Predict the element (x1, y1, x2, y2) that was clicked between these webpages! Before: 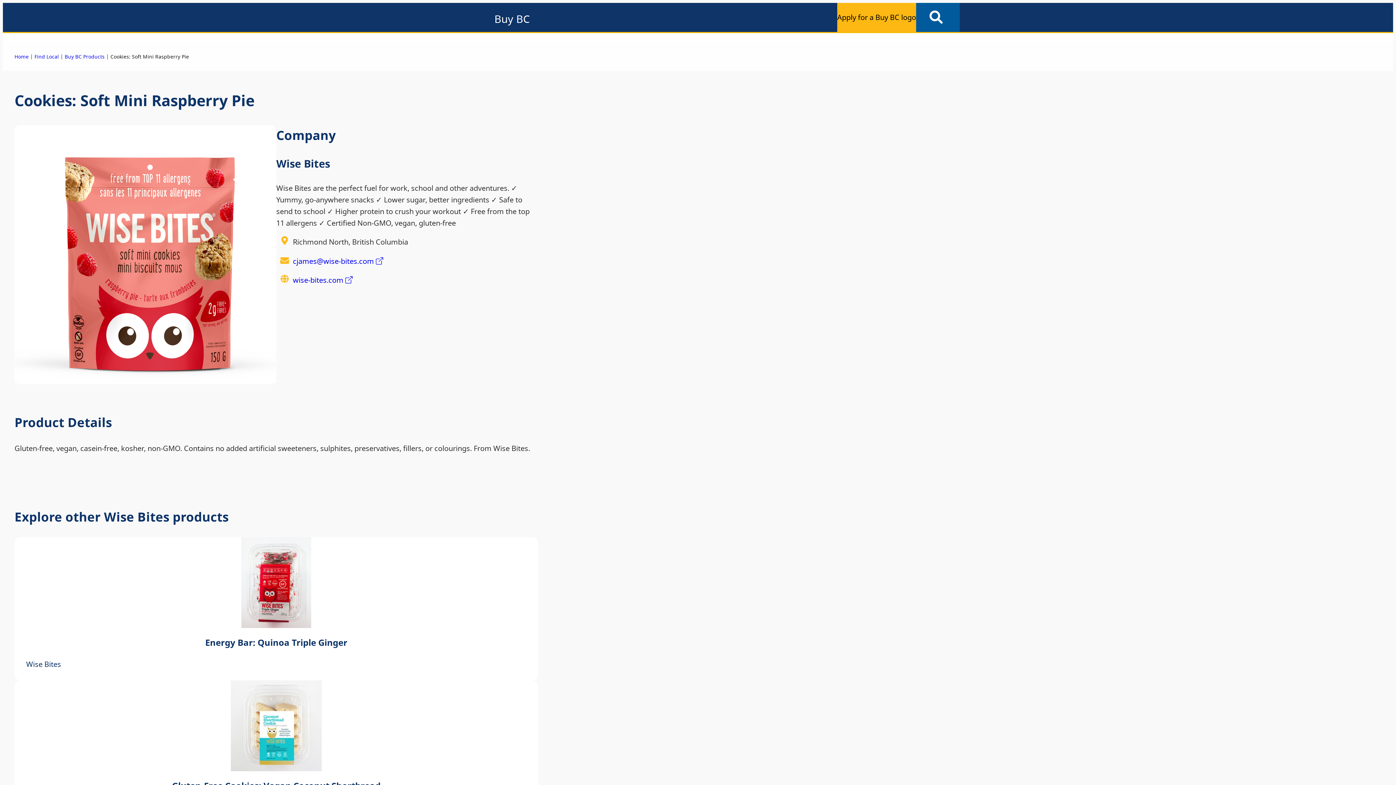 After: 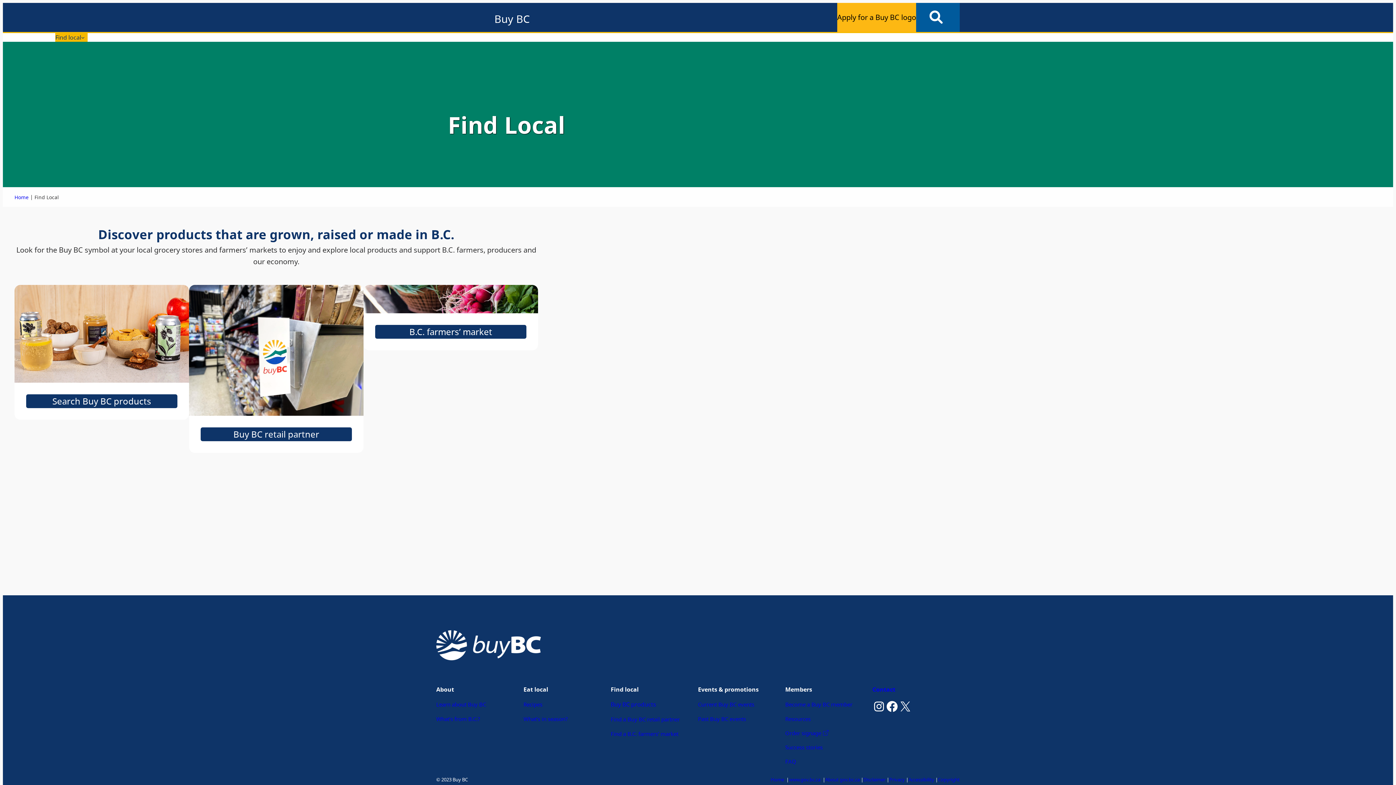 Action: bbox: (55, 33, 81, 41) label: Find local